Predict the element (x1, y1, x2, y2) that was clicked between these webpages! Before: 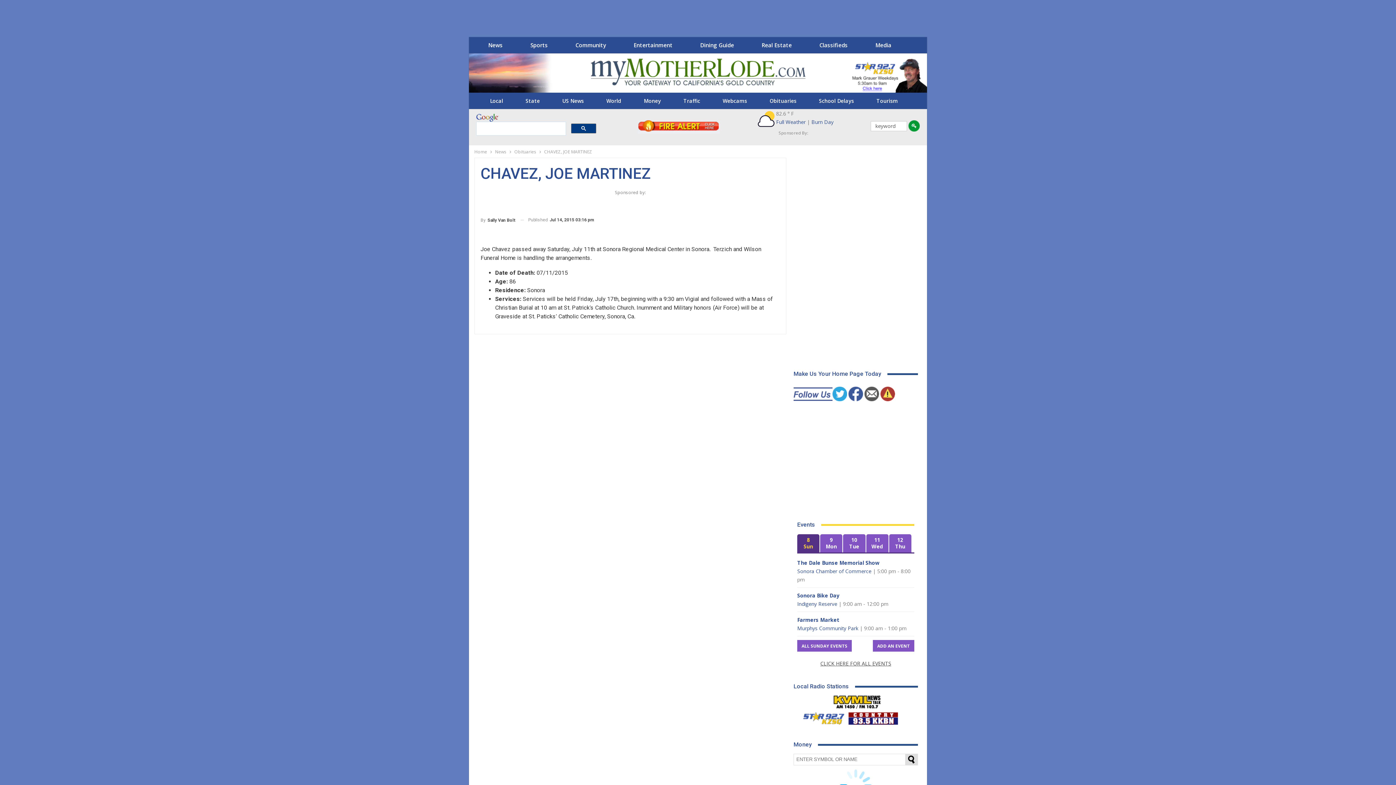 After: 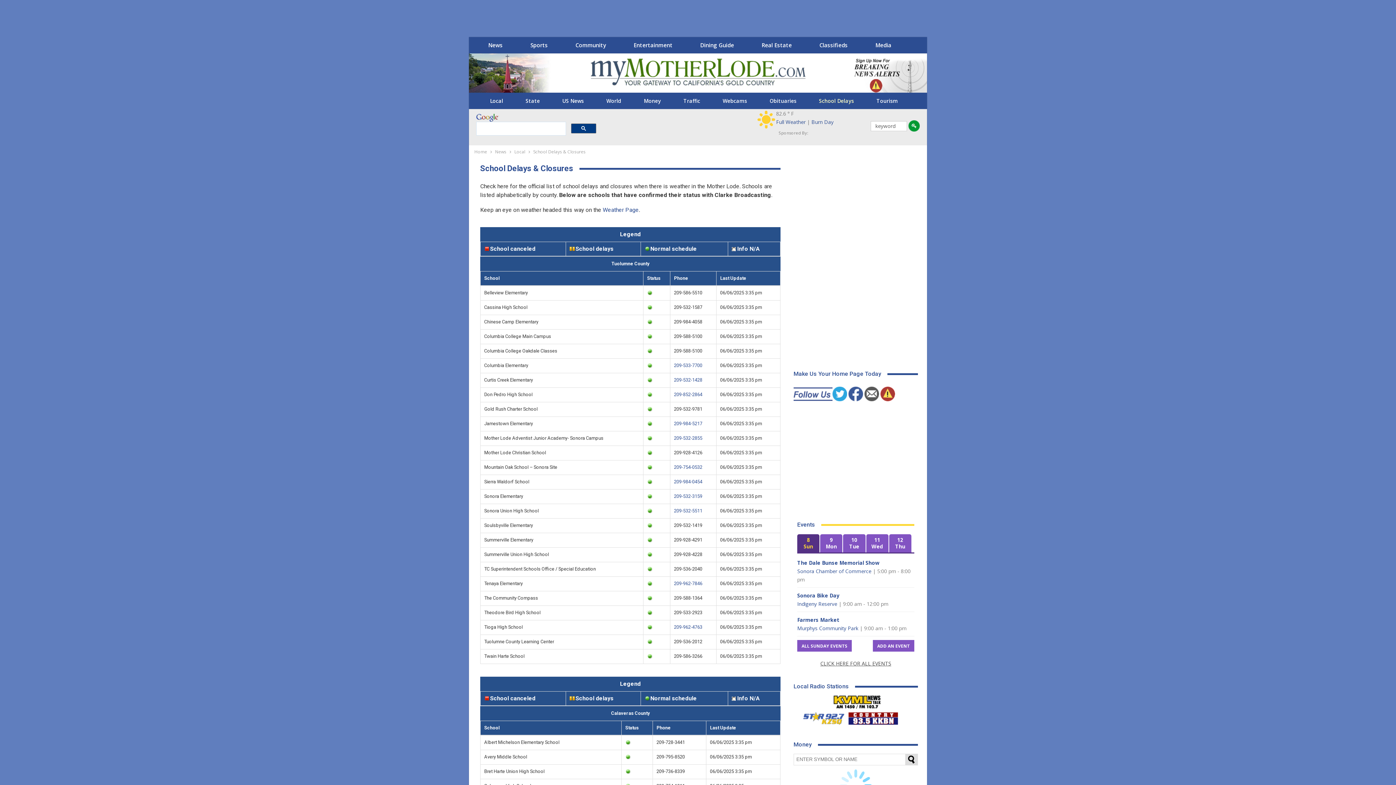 Action: bbox: (809, 95, 864, 106) label: School Delays